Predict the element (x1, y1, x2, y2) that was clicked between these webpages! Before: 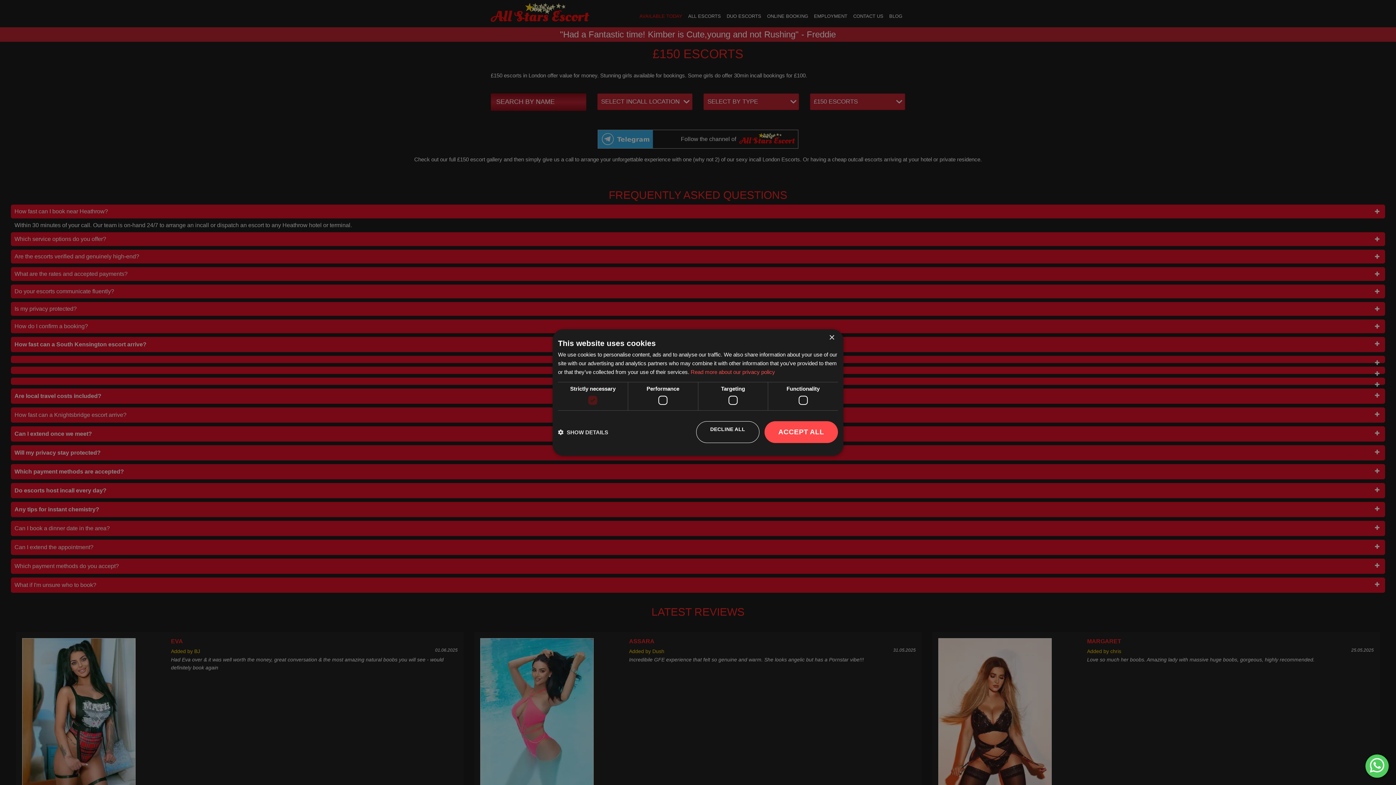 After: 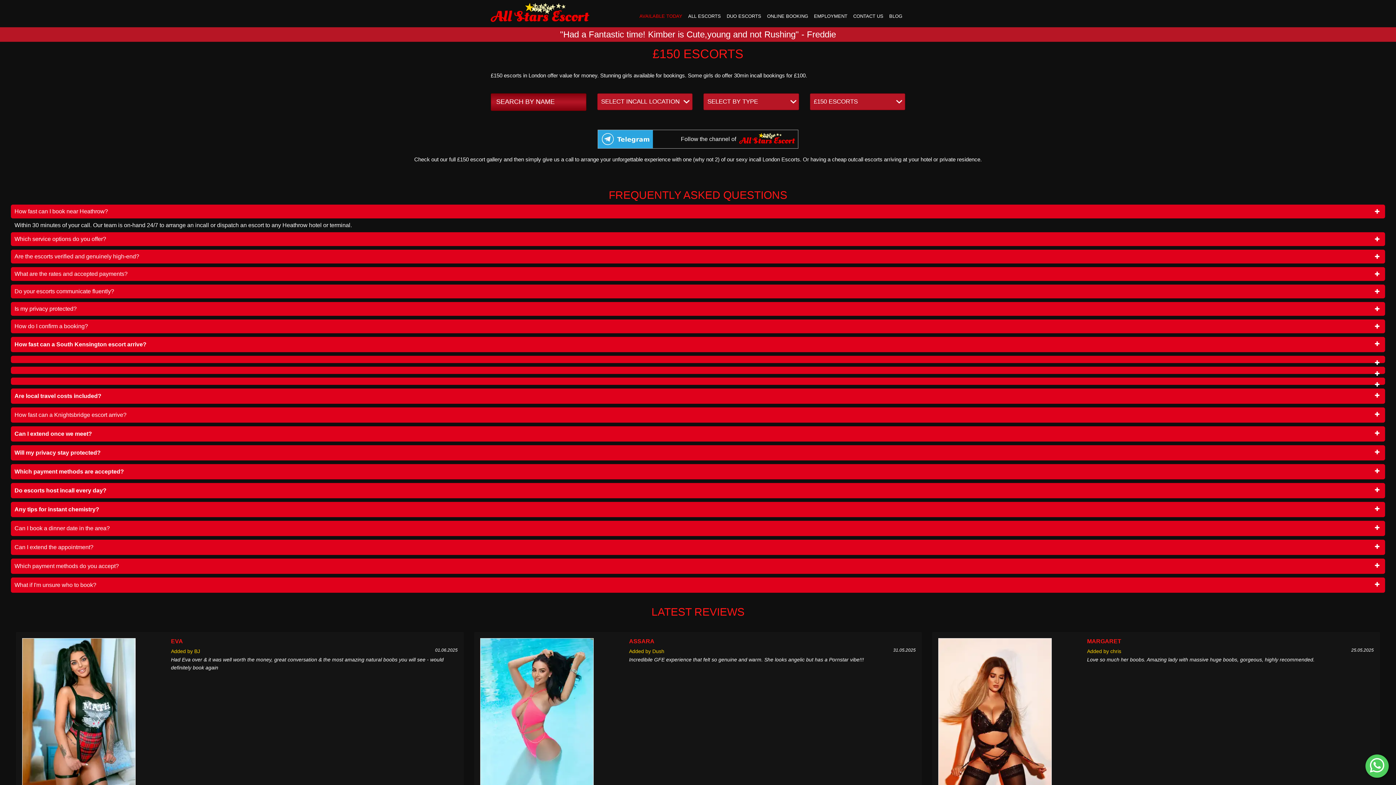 Action: label: DECLINE ALL bbox: (696, 421, 759, 443)